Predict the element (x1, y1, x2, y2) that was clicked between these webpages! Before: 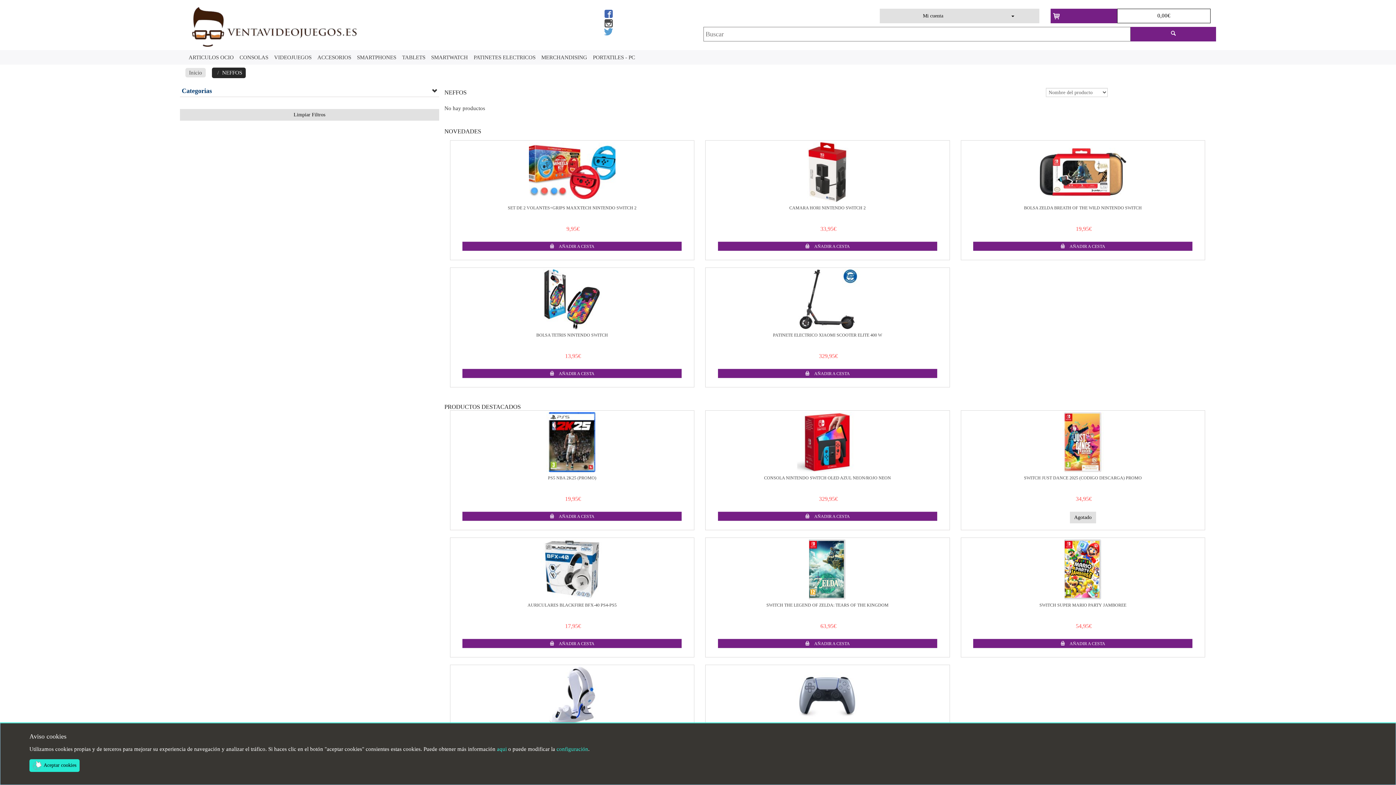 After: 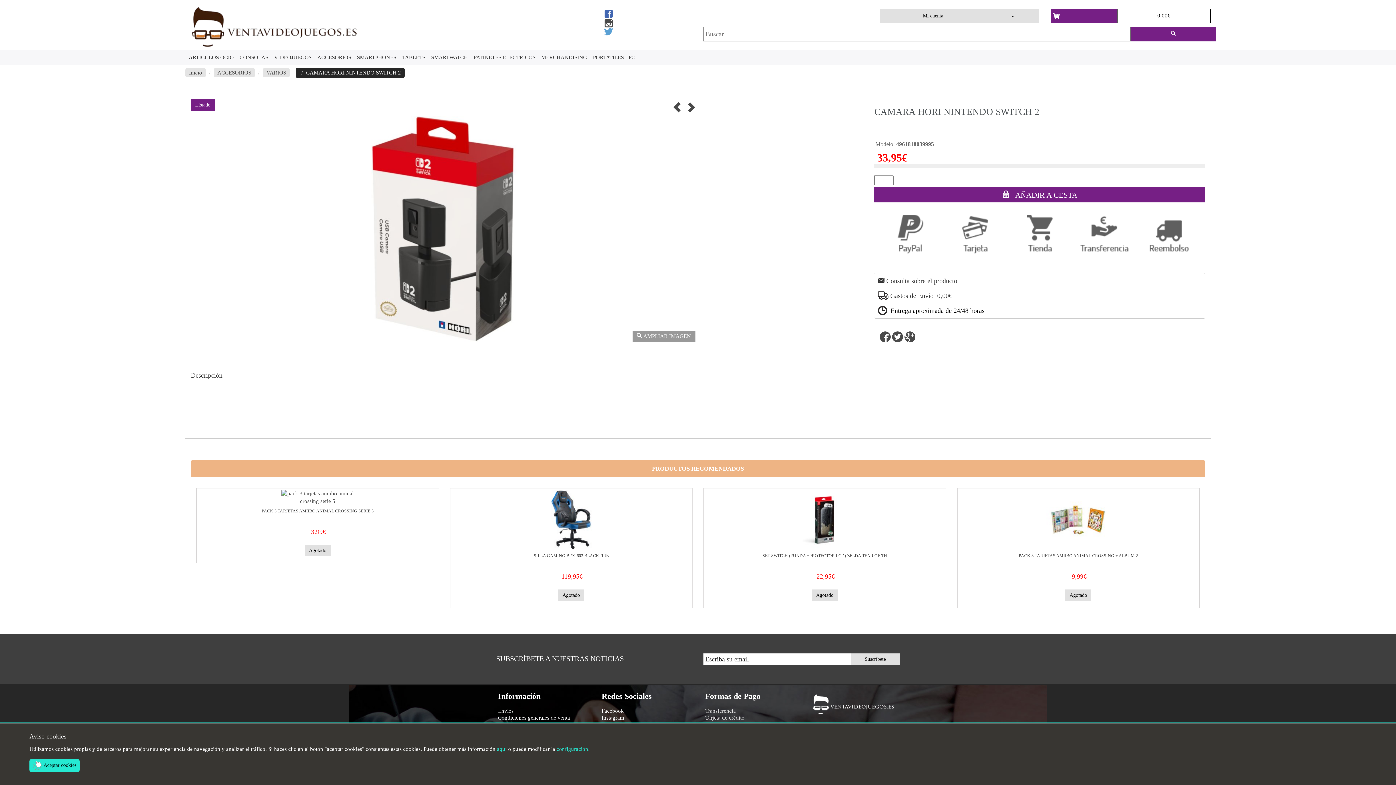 Action: bbox: (707, 142, 948, 202)